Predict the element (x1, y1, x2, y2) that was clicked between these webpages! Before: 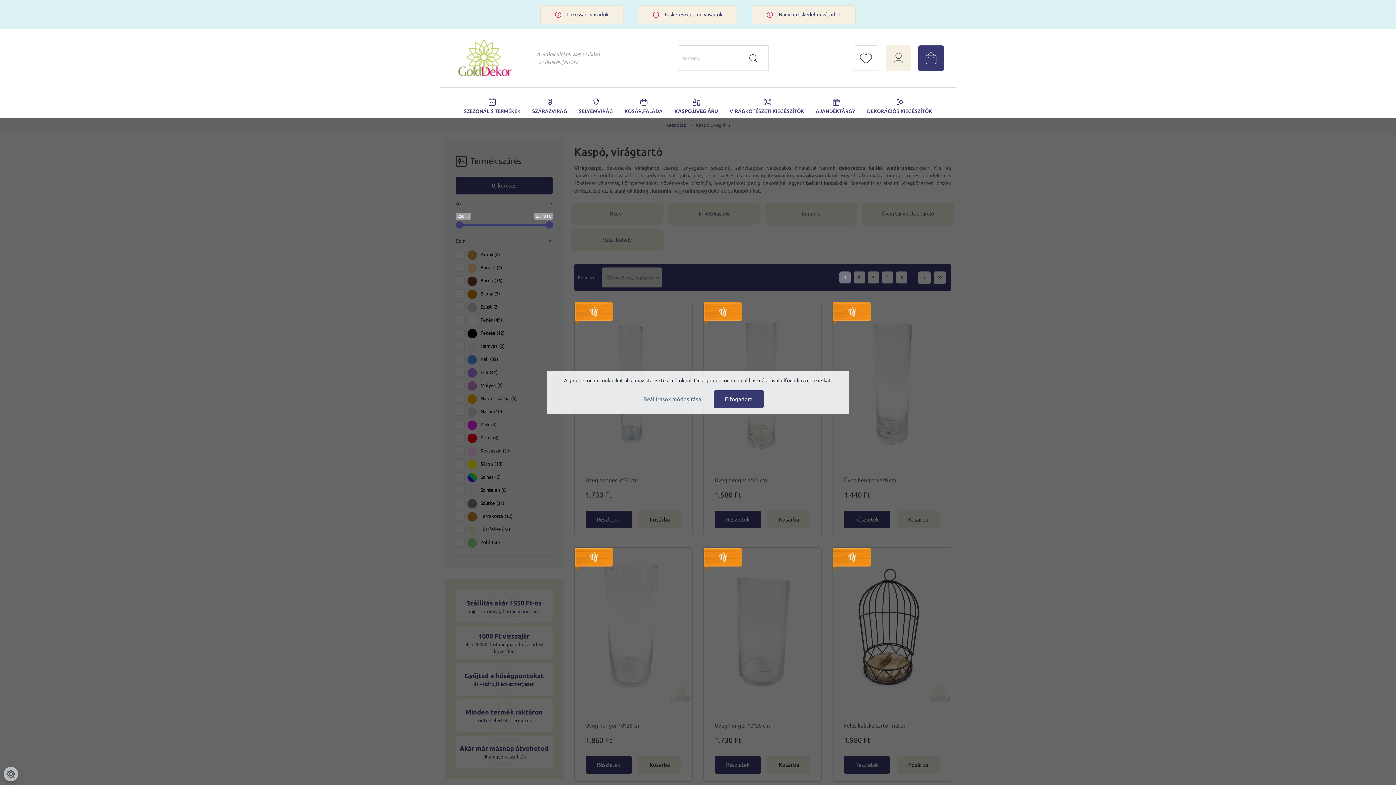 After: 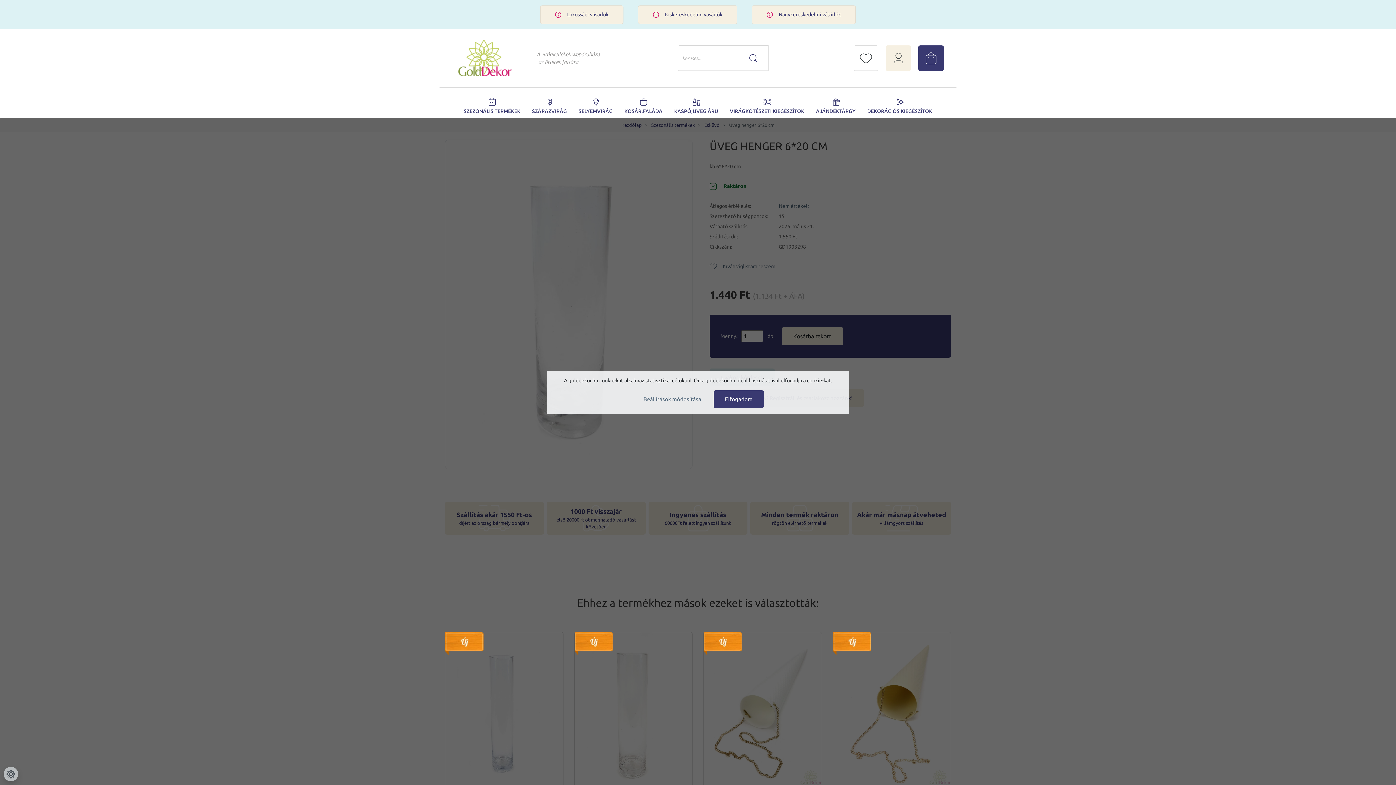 Action: bbox: (833, 302, 871, 325)